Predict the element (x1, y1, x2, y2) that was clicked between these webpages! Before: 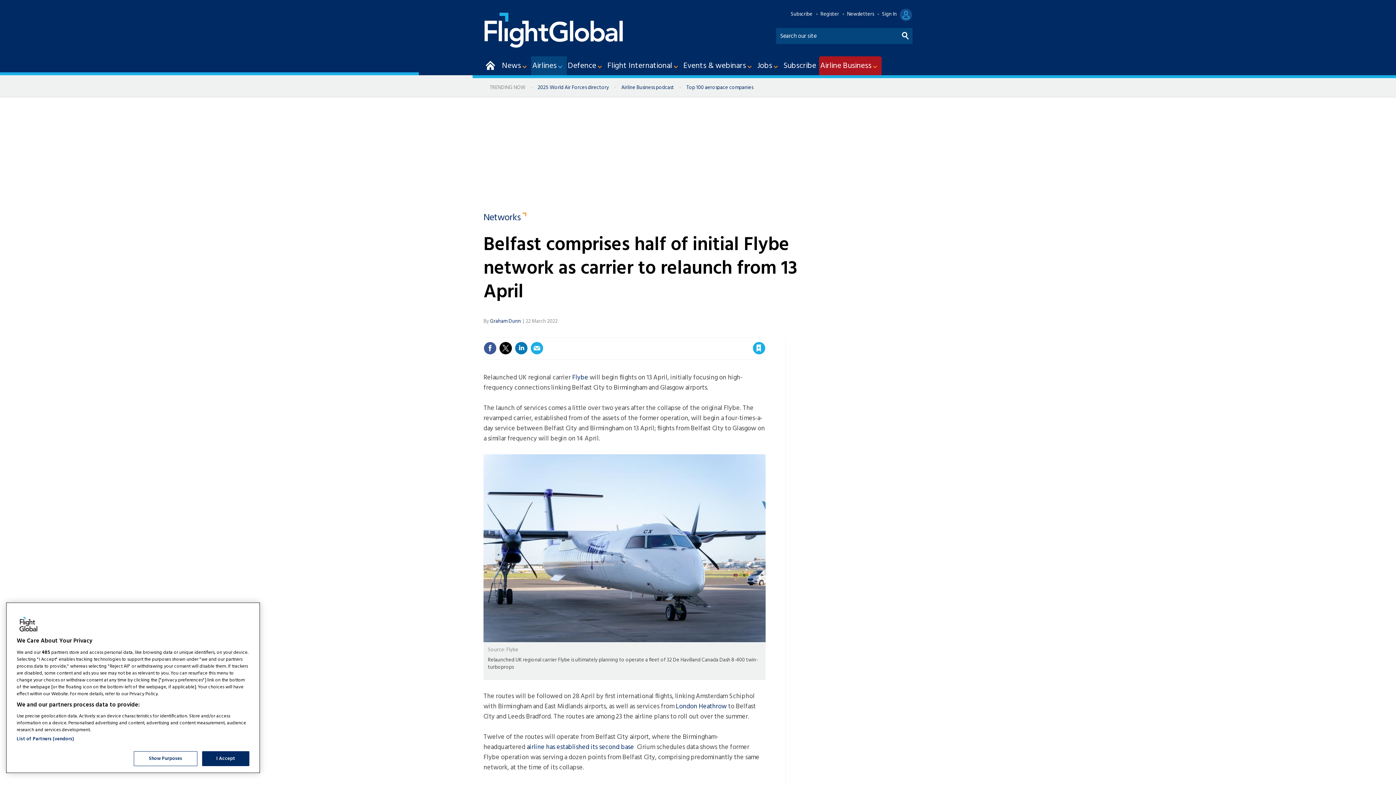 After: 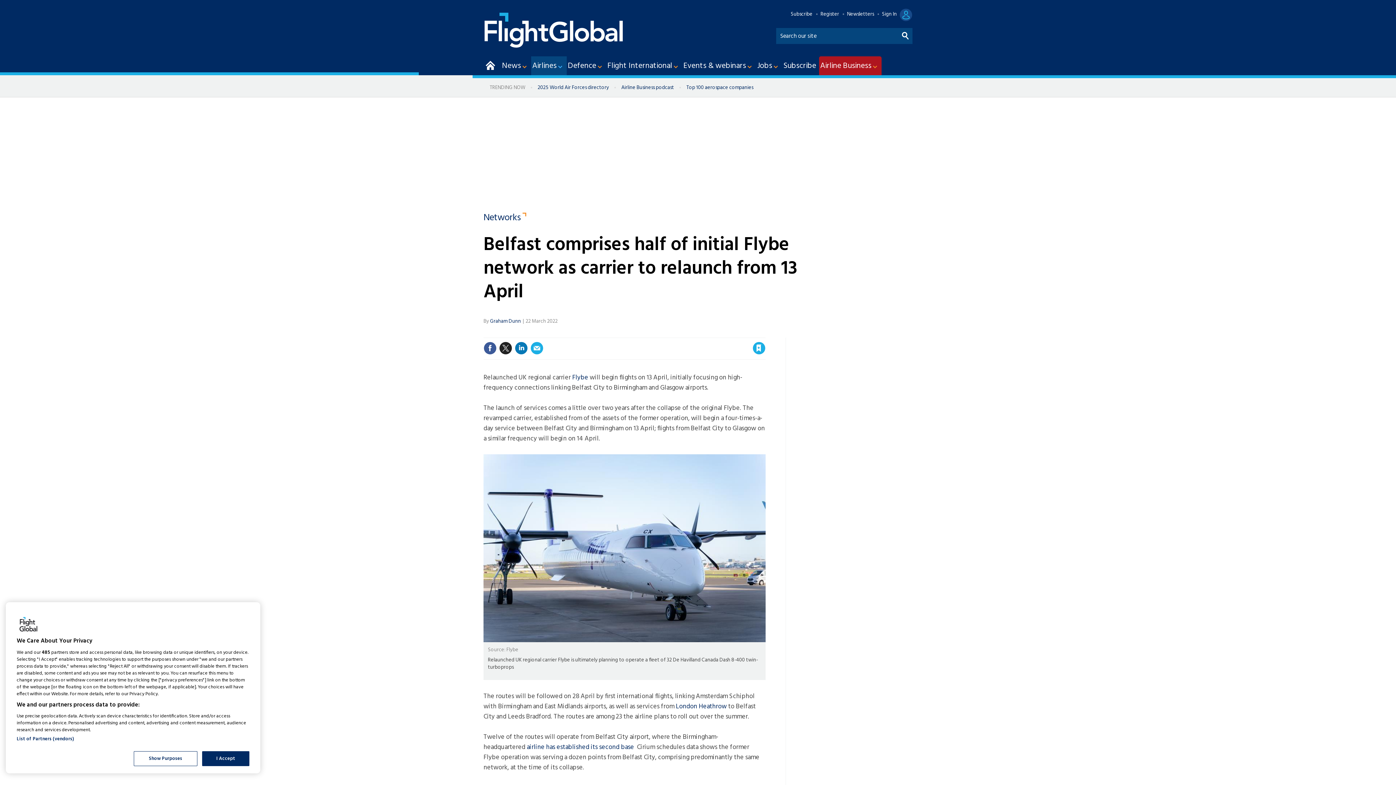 Action: bbox: (499, 341, 512, 354)